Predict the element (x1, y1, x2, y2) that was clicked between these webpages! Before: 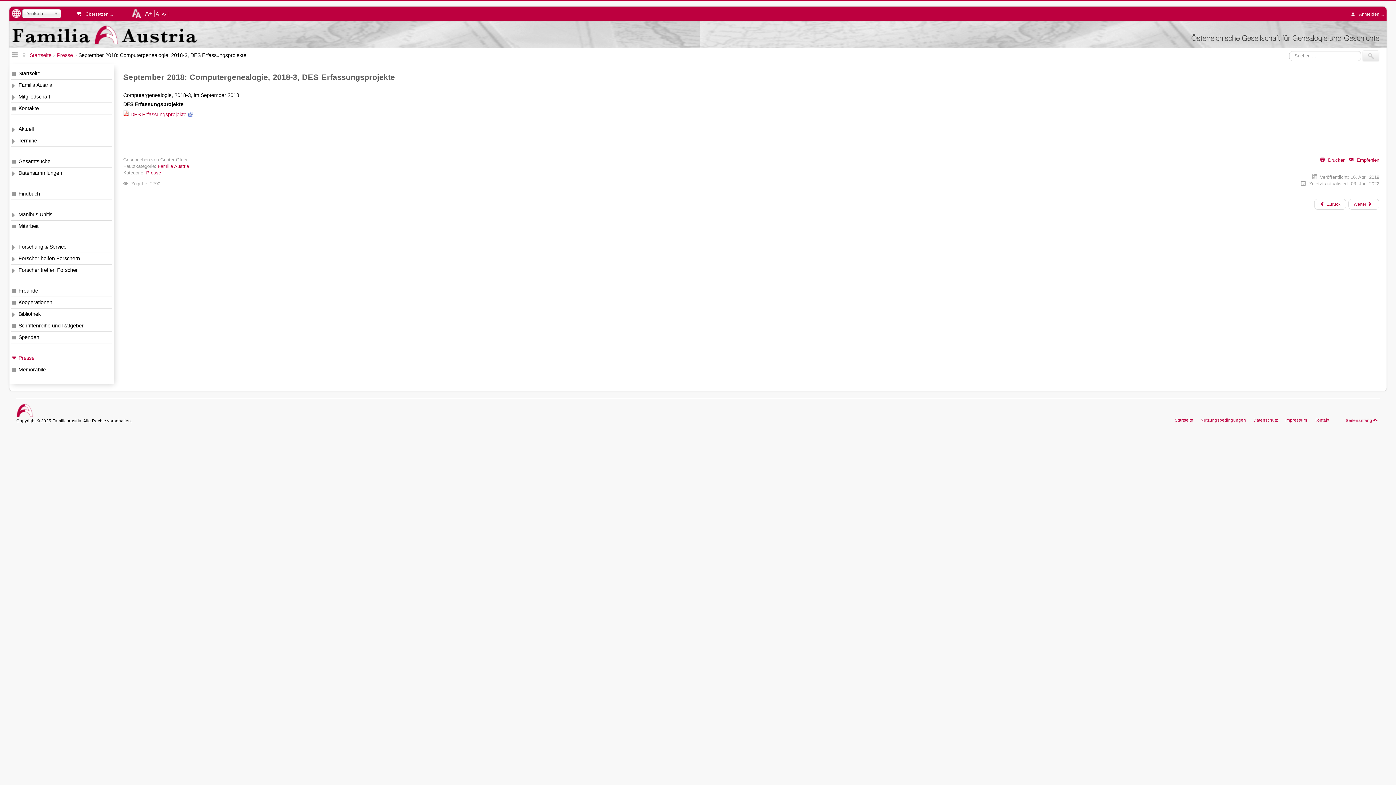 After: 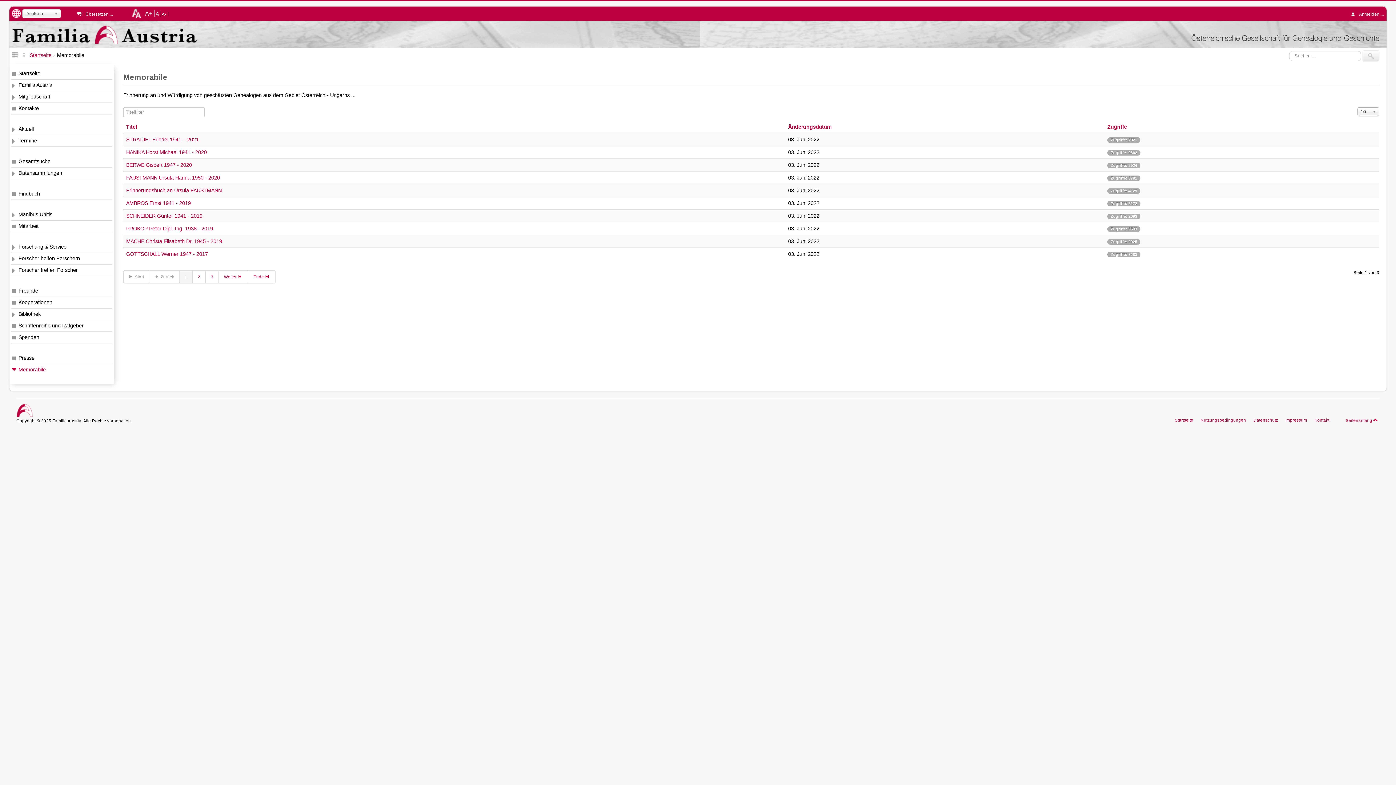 Action: label: Memorabile bbox: (11, 364, 112, 375)